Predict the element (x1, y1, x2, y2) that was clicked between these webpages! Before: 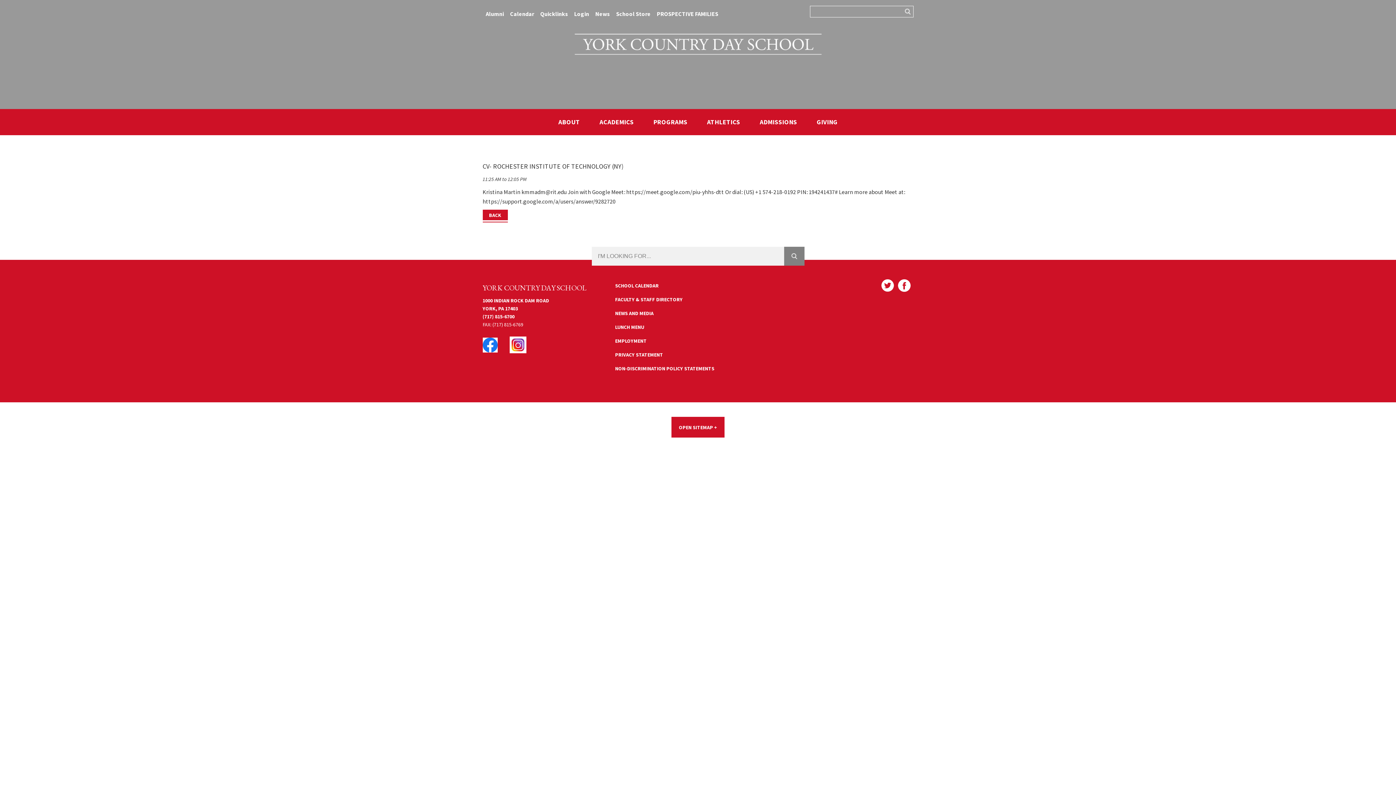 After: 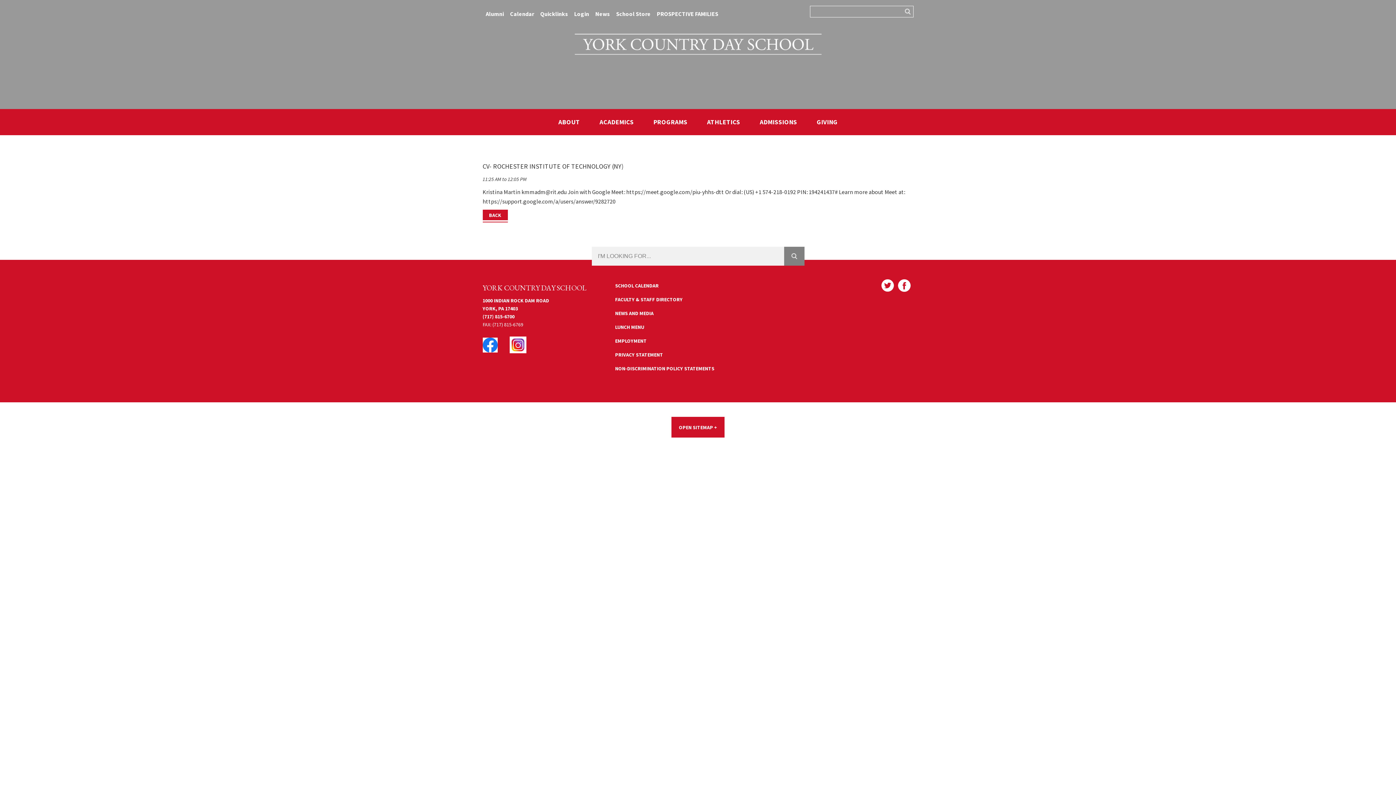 Action: bbox: (482, 341, 497, 347)